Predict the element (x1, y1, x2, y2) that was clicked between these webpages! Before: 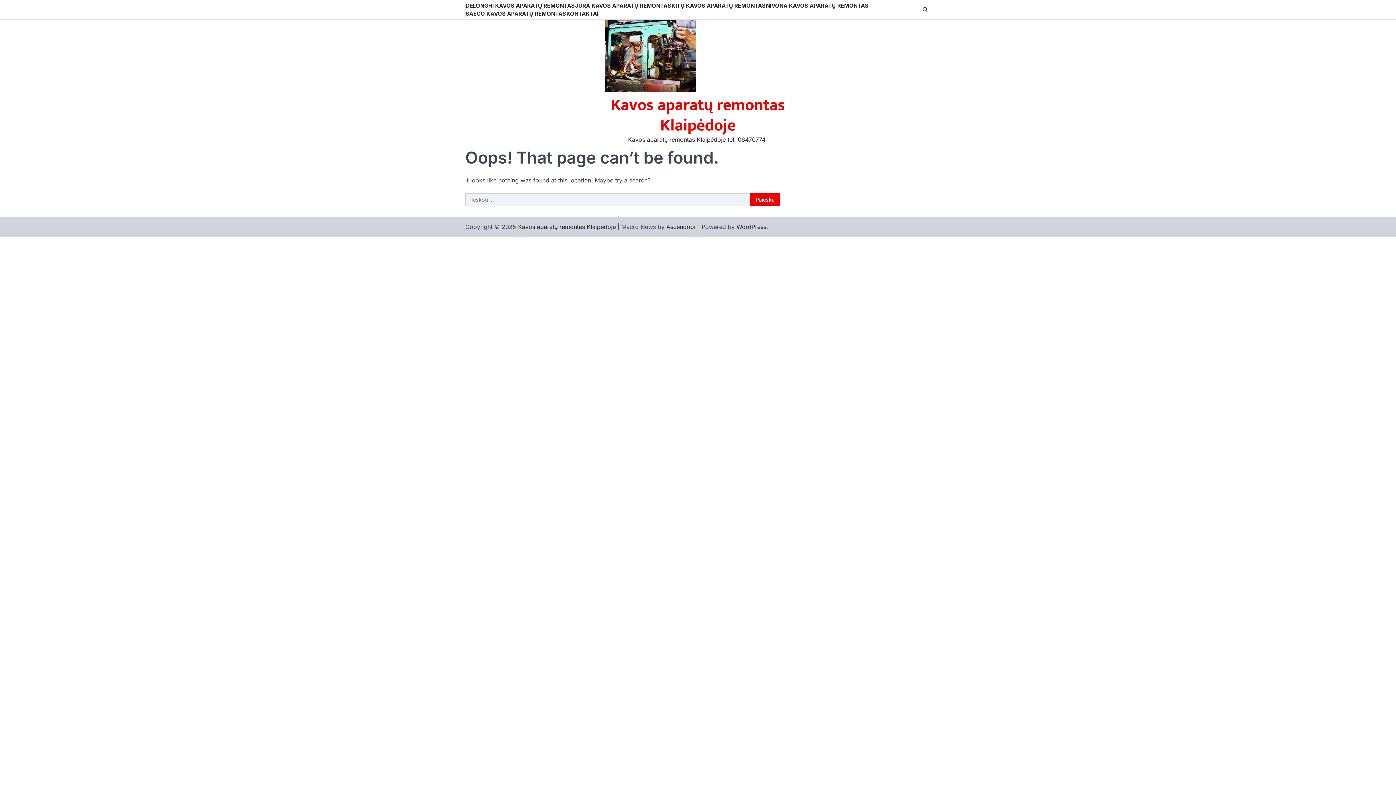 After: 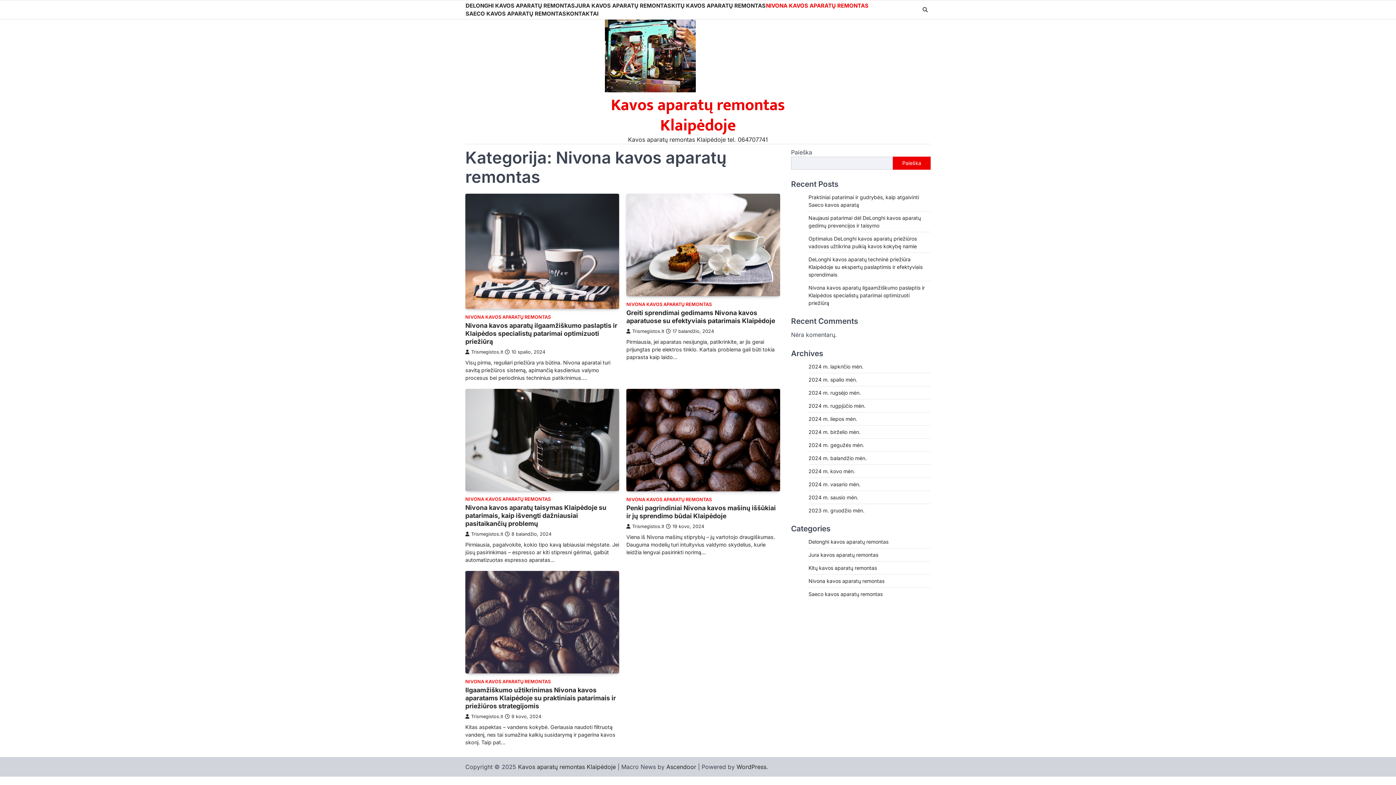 Action: label: NIVONA KAVOS APARATŲ REMONTAS bbox: (765, 1, 868, 9)